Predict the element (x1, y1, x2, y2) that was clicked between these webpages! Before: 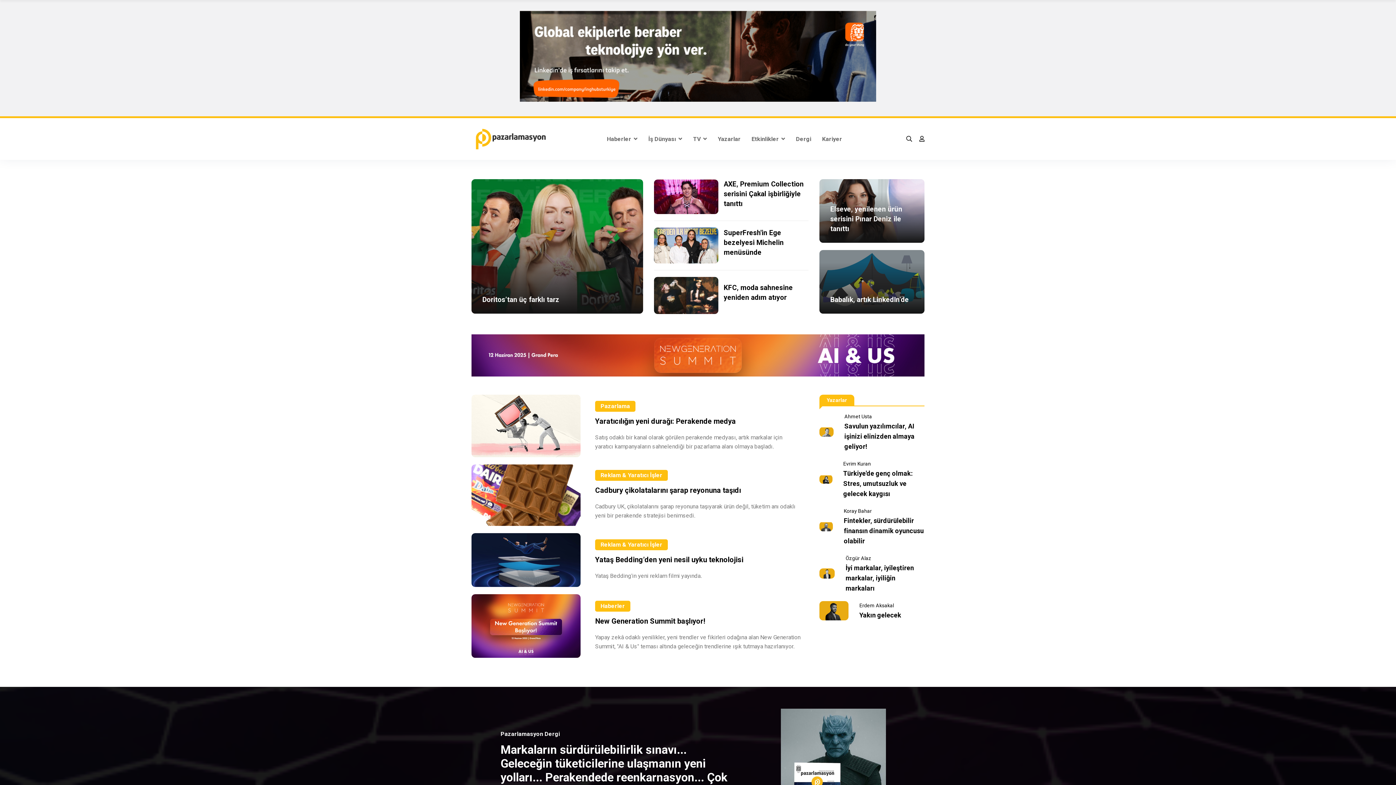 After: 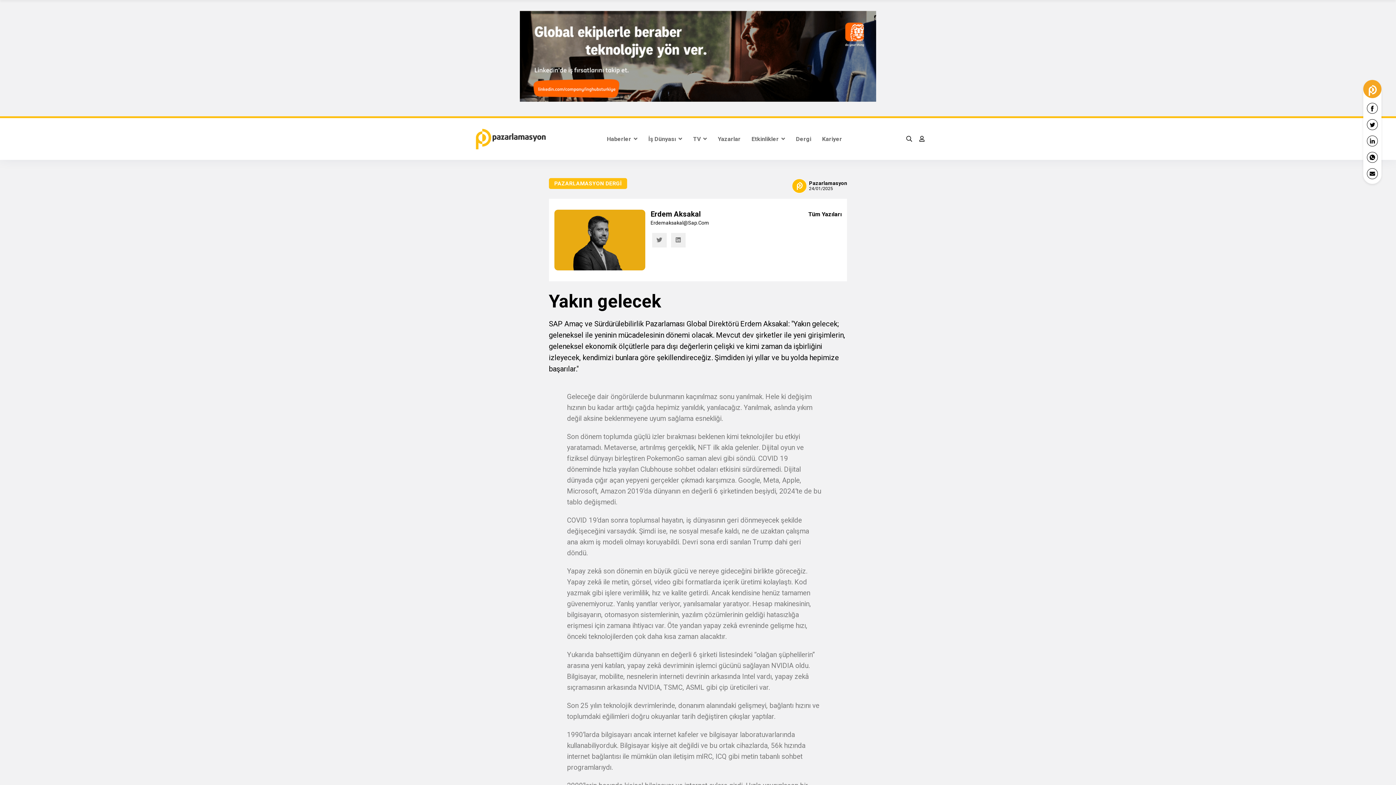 Action: bbox: (859, 611, 901, 619) label: Yakın gelecek